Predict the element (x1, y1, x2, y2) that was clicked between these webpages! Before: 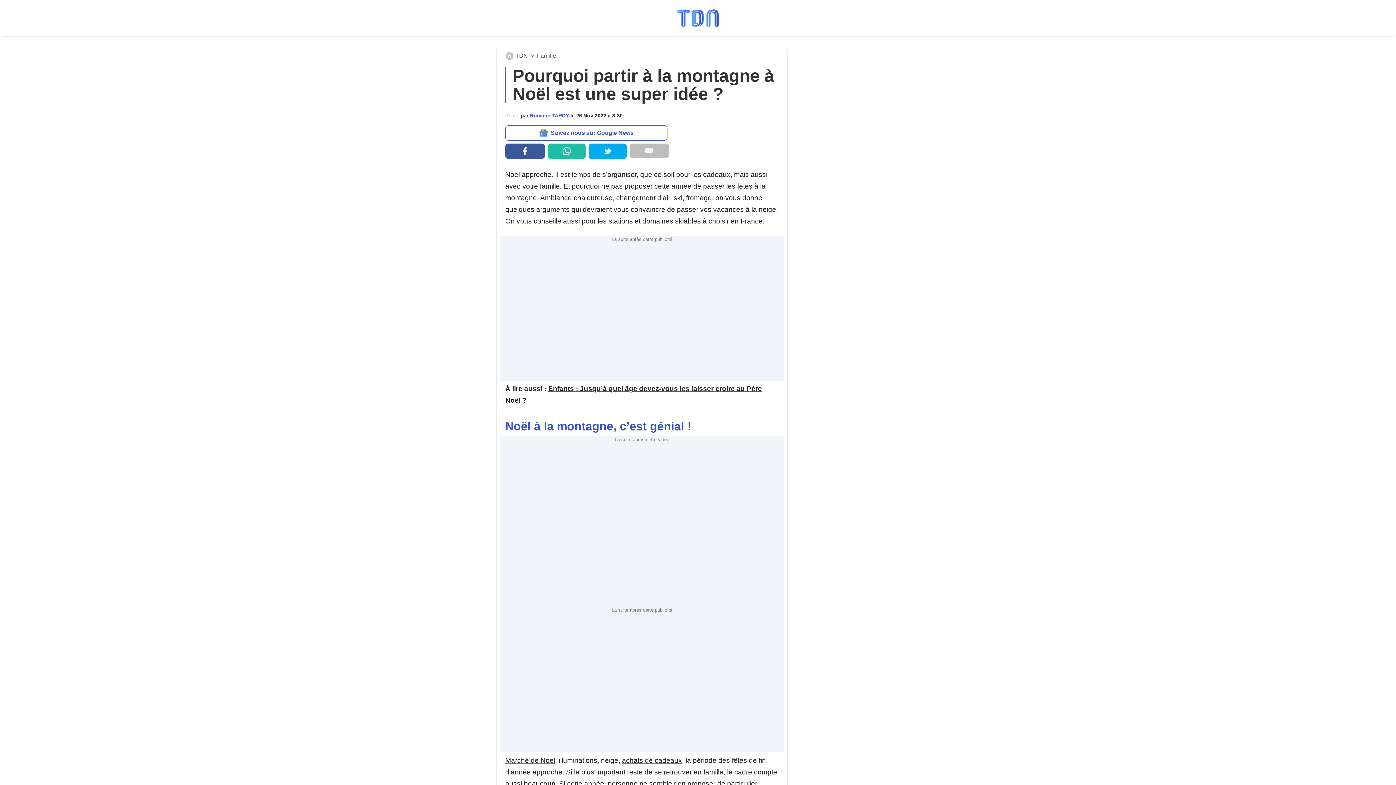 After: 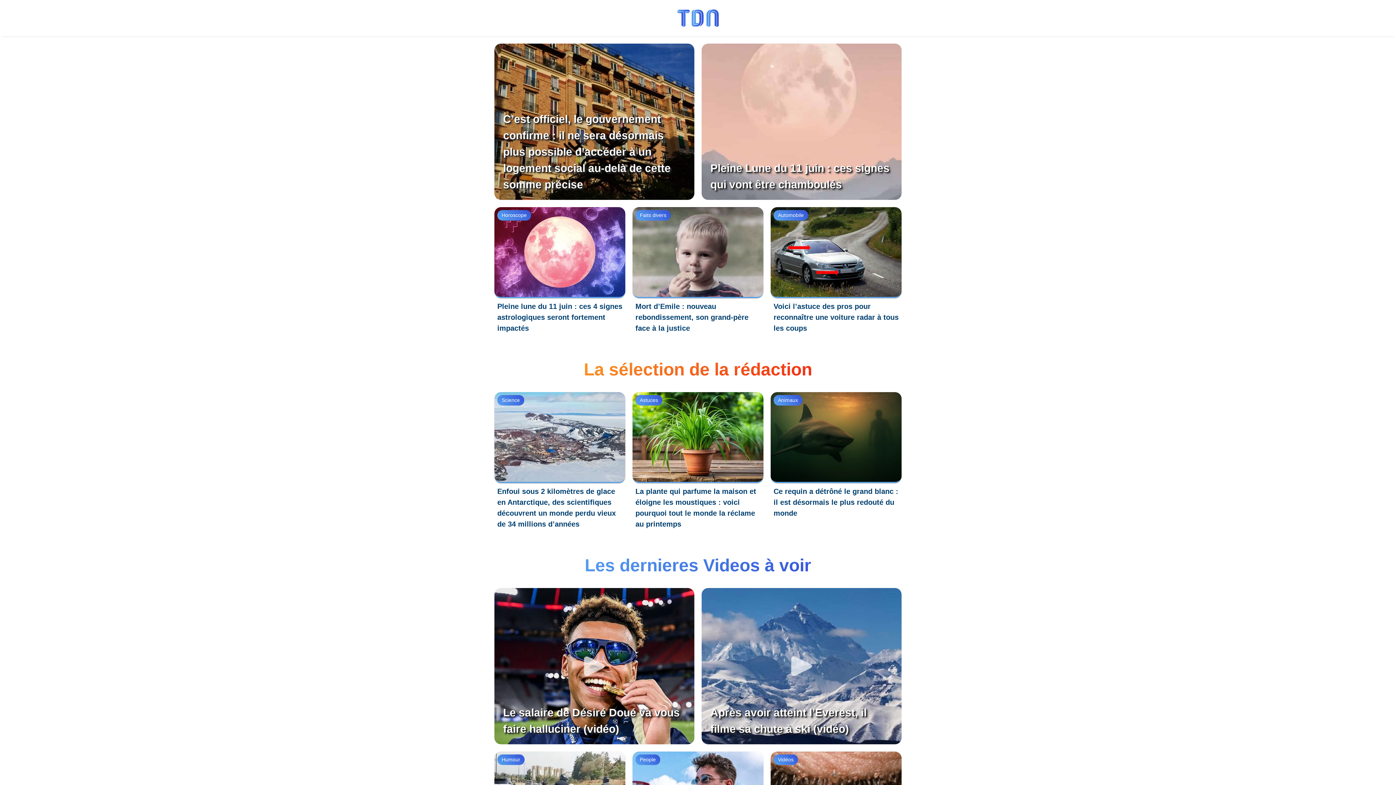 Action: bbox: (505, 51, 534, 60) label: TDN
>